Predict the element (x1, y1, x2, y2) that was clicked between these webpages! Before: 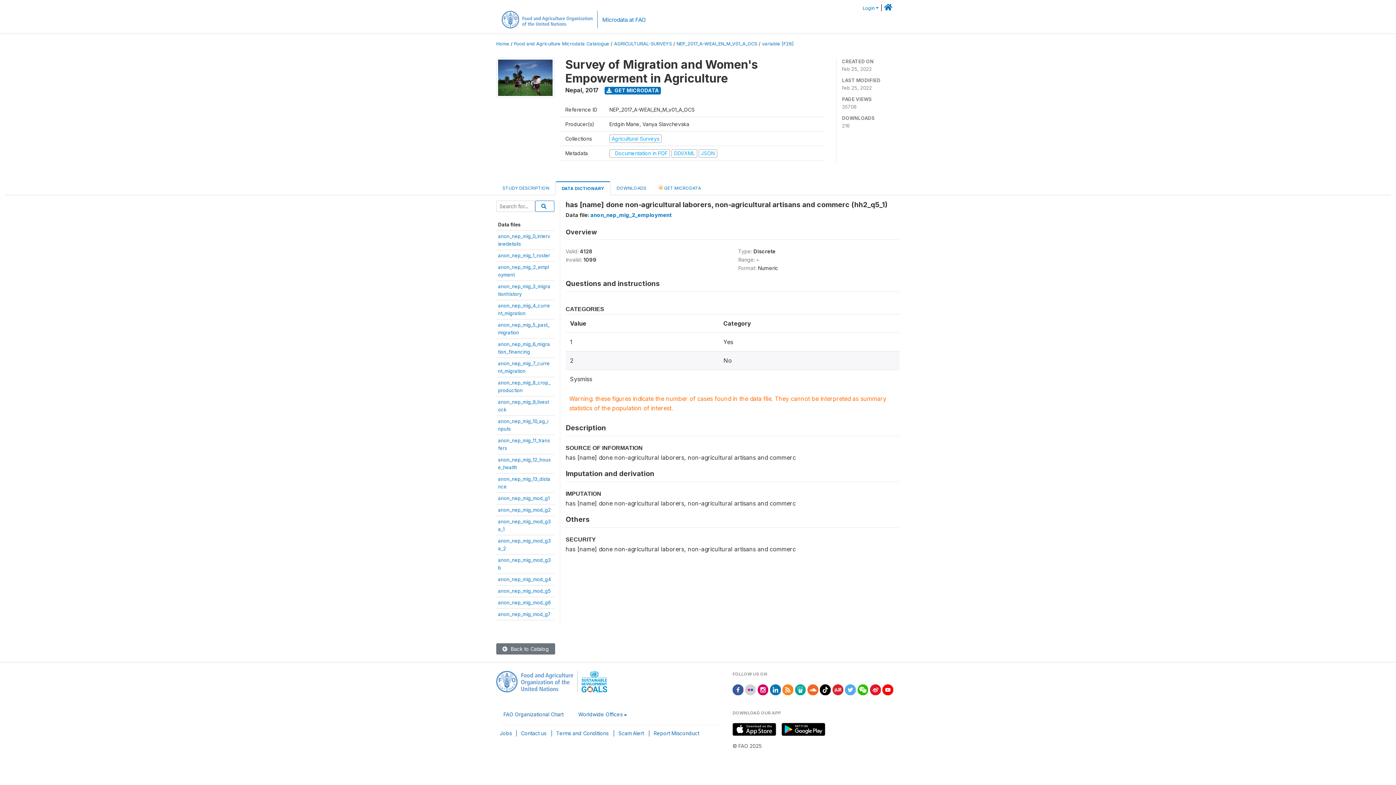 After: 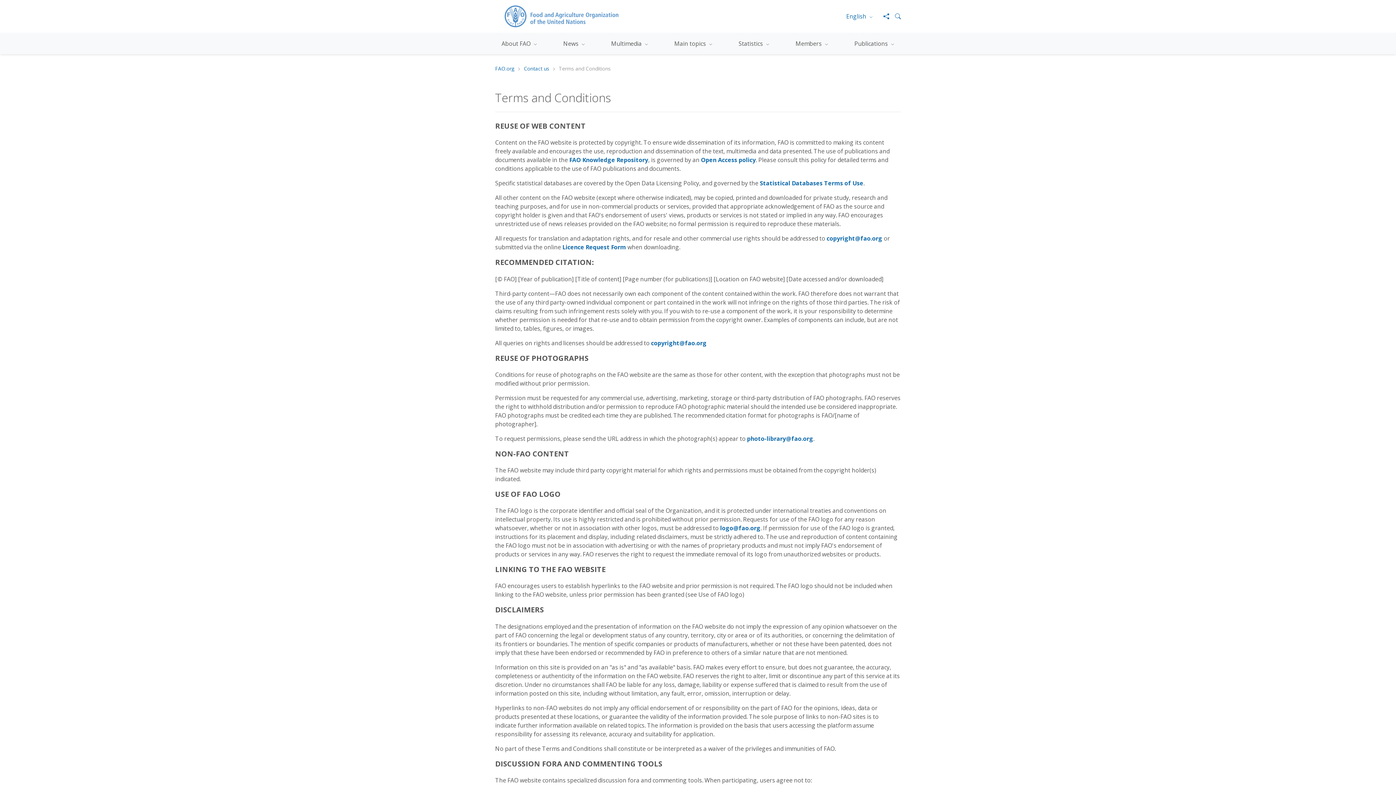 Action: label: © FAO 2025 bbox: (732, 744, 905, 748)